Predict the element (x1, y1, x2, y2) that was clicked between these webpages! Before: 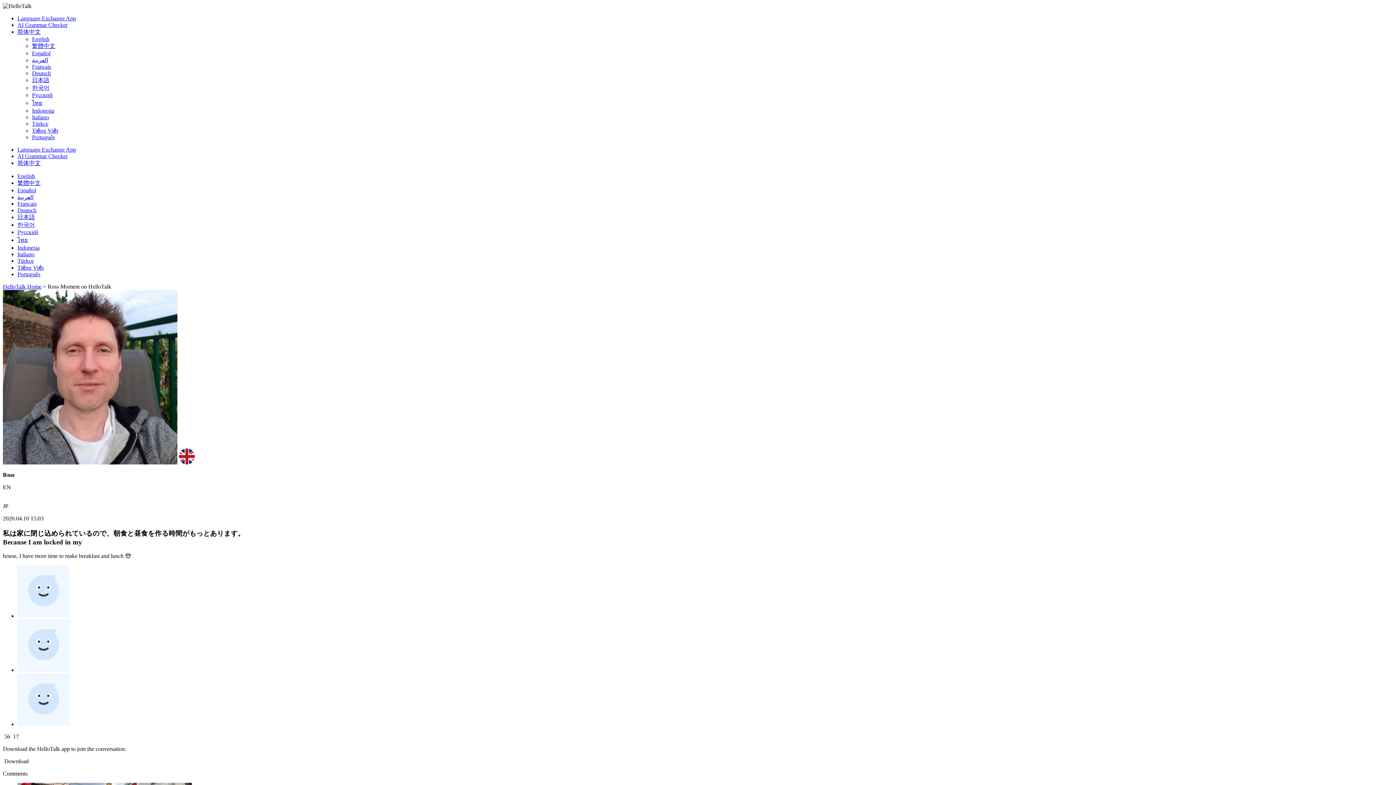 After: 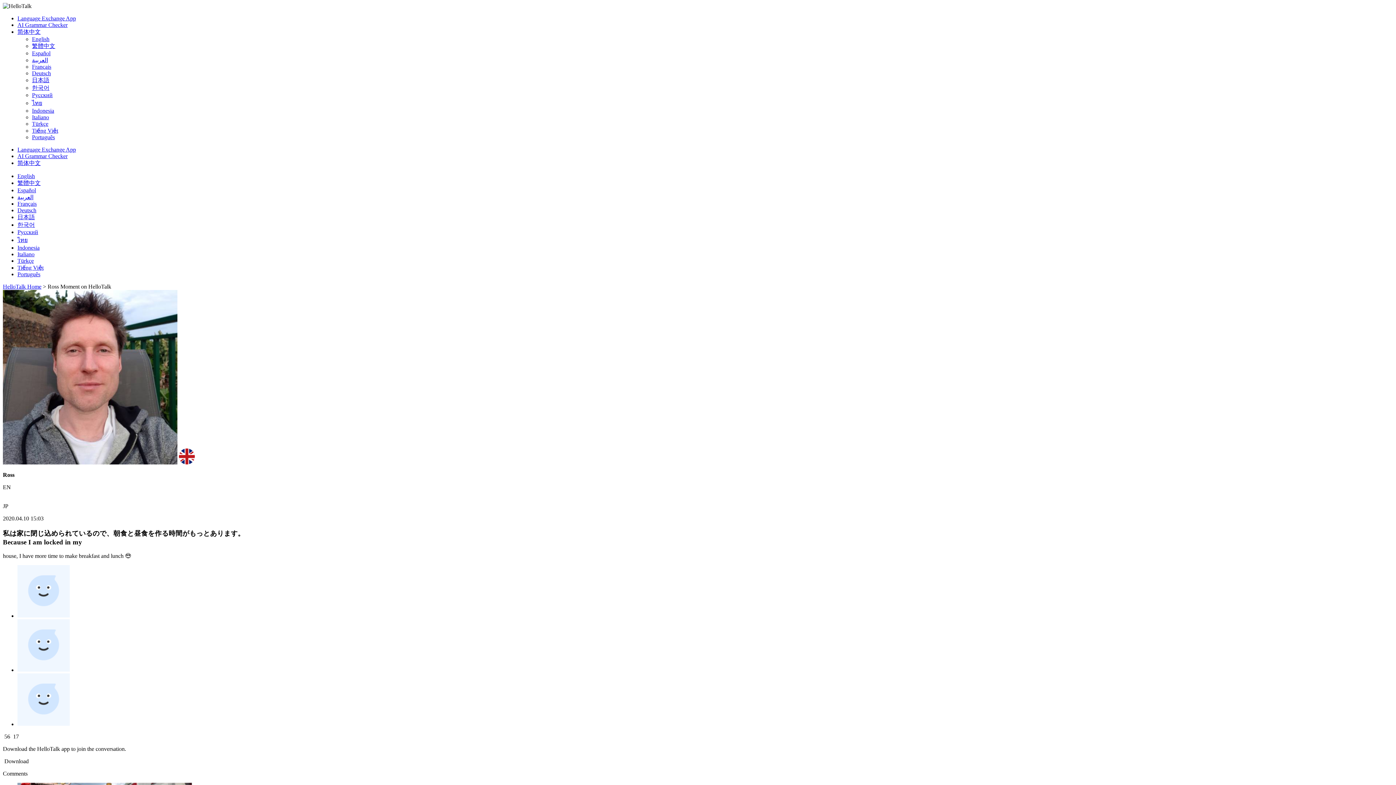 Action: bbox: (32, 63, 51, 69) label: Français